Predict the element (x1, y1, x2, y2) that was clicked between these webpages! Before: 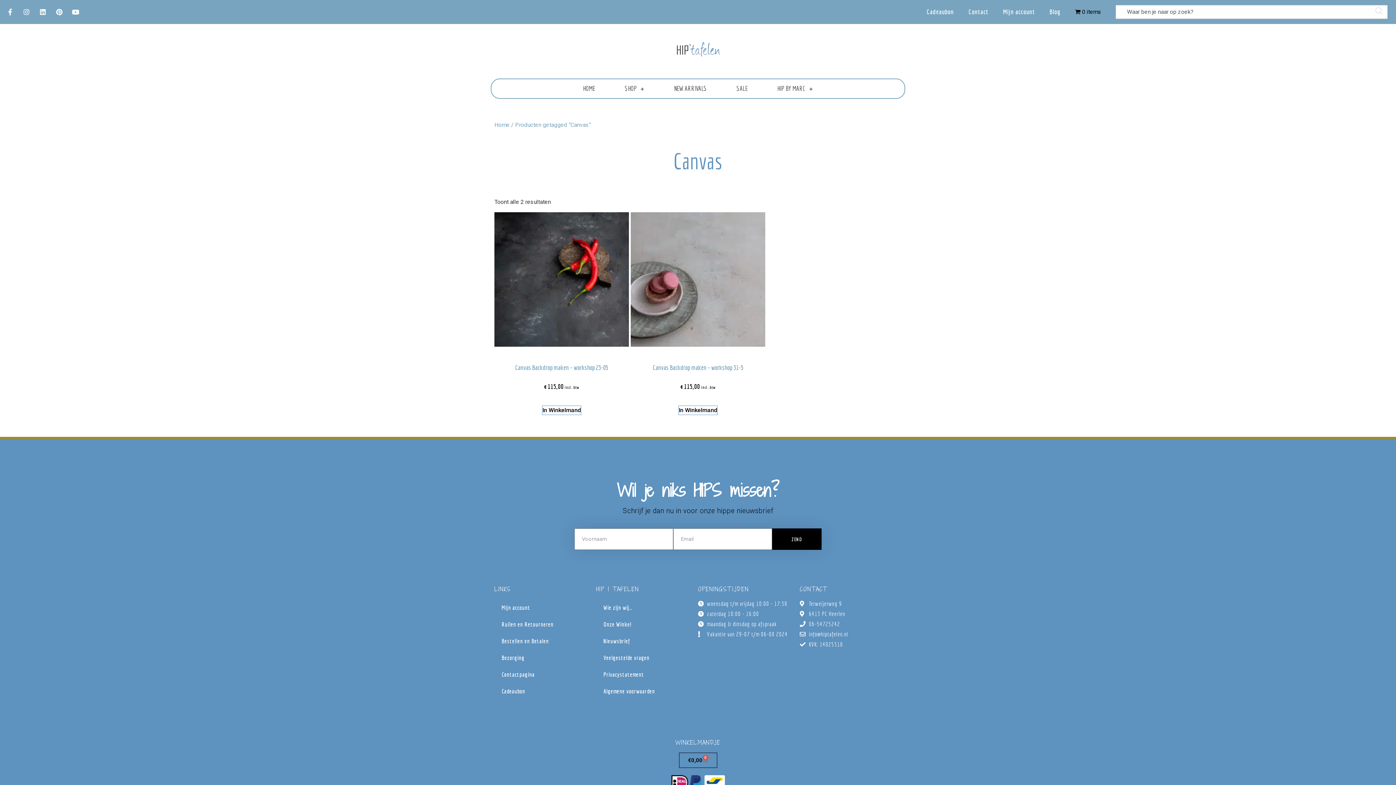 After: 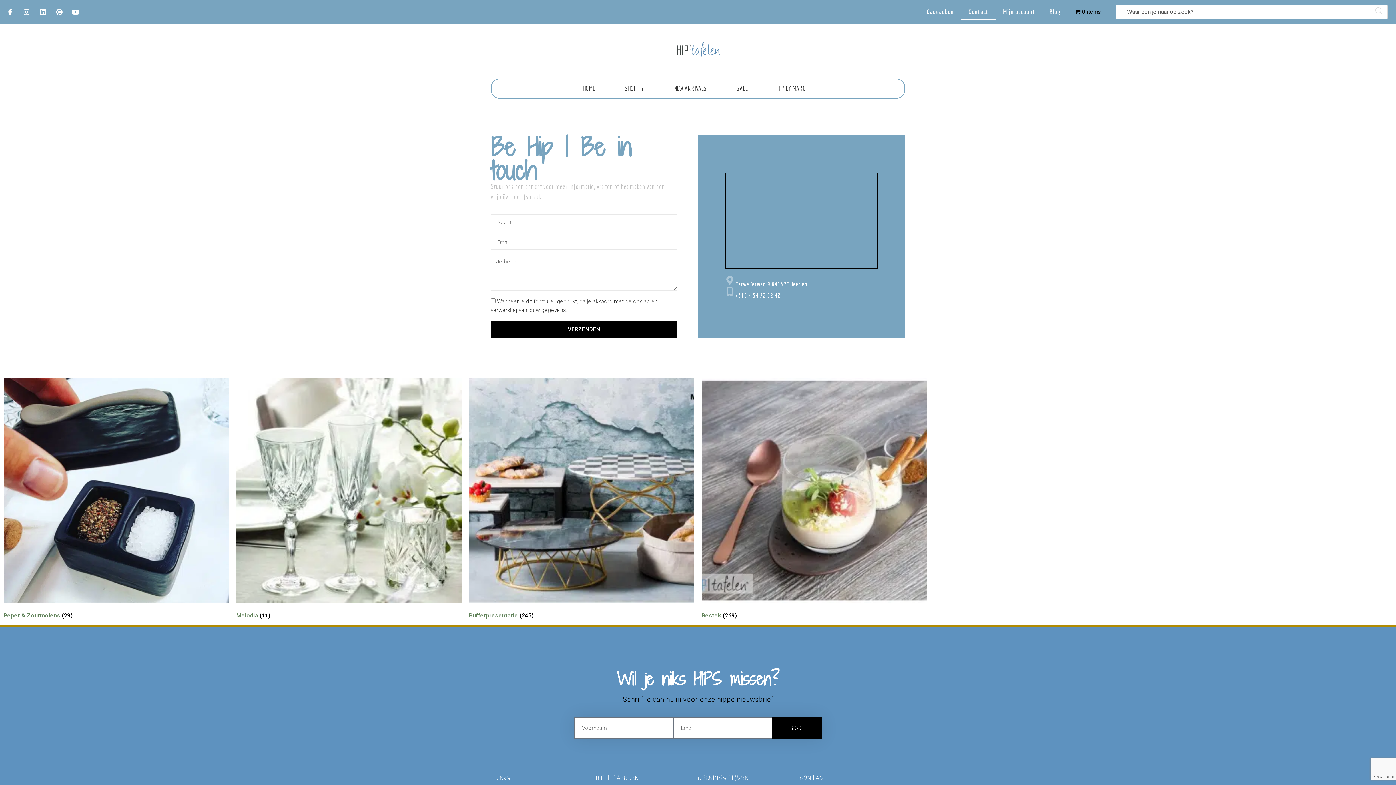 Action: label: Contact bbox: (961, 3, 996, 20)